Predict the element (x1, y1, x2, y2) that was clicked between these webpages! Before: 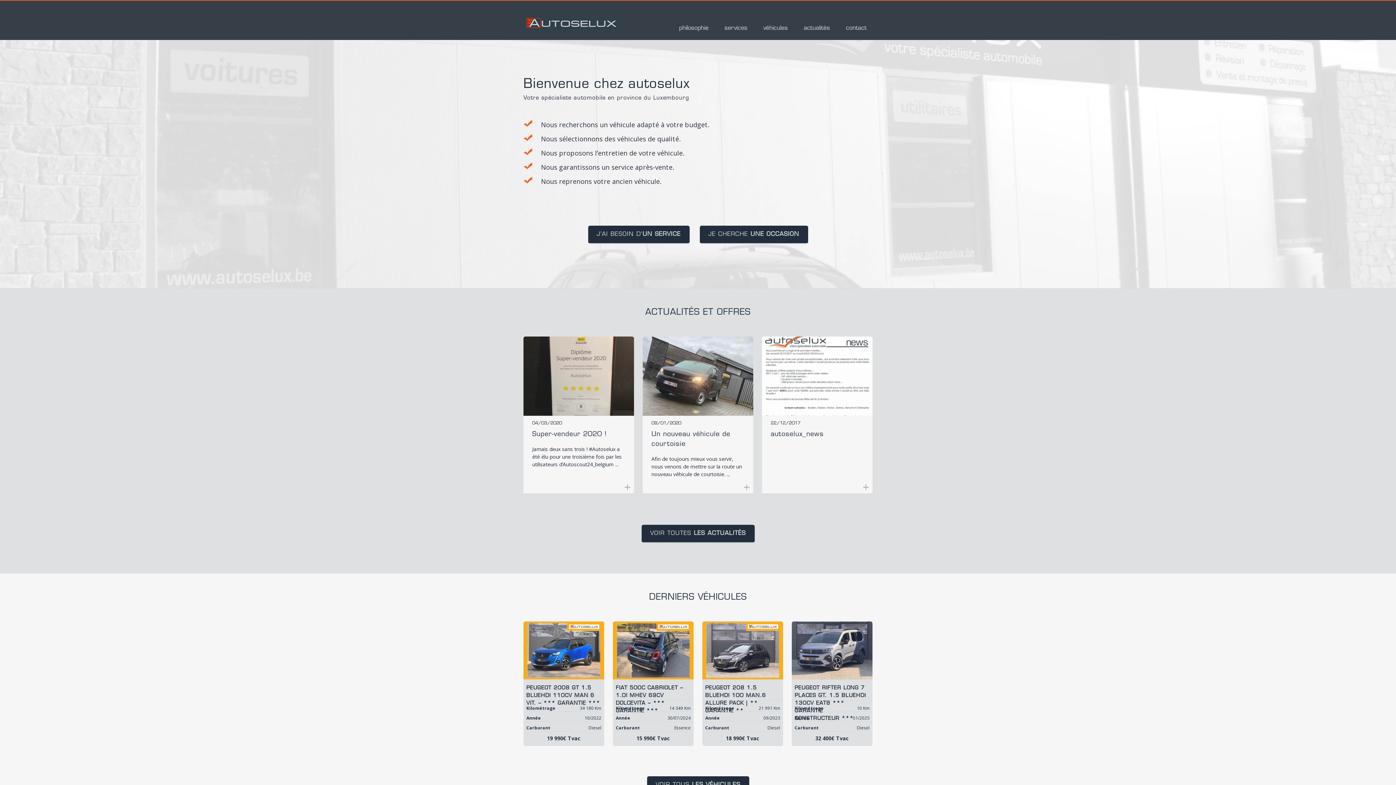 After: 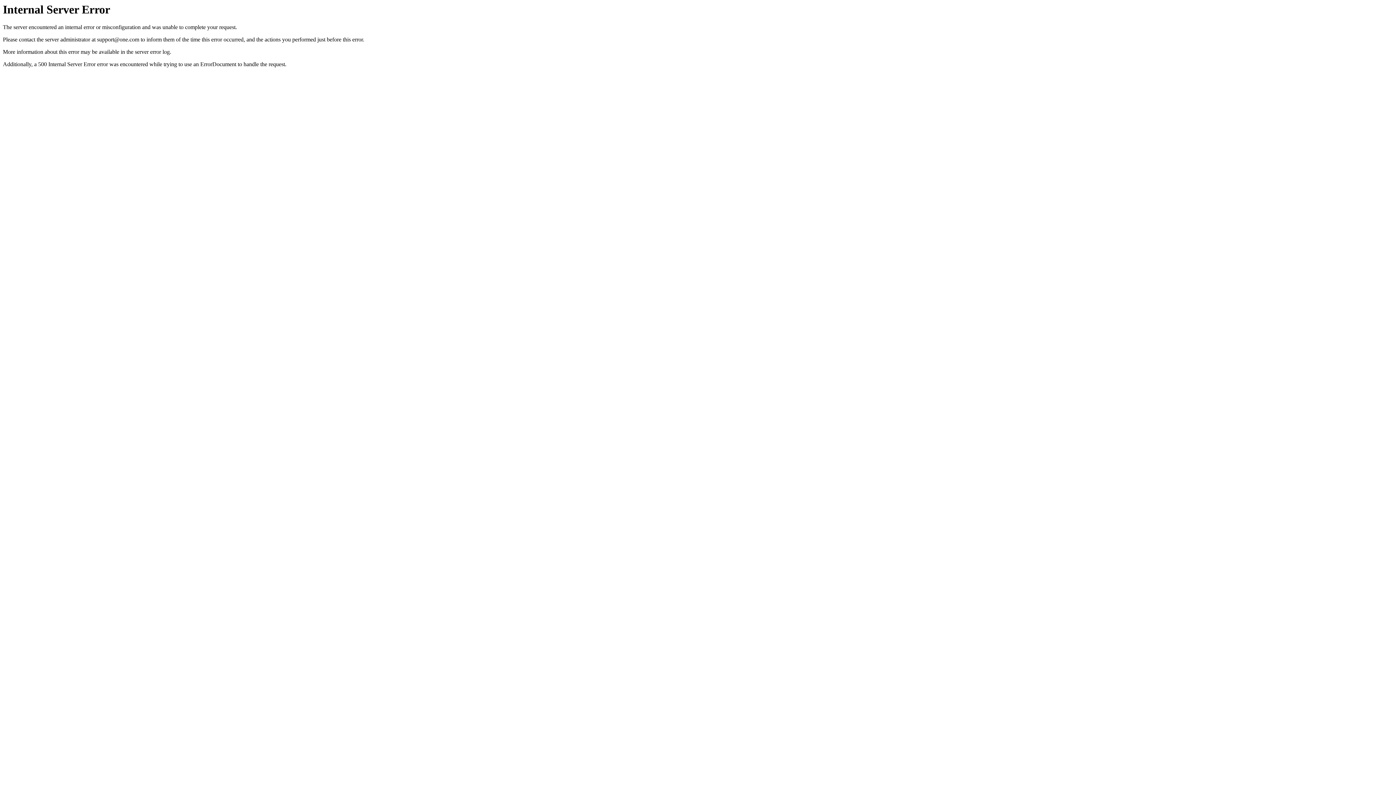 Action: bbox: (588, 225, 689, 244) label: J'AI BESOIN D'UN SERVICE